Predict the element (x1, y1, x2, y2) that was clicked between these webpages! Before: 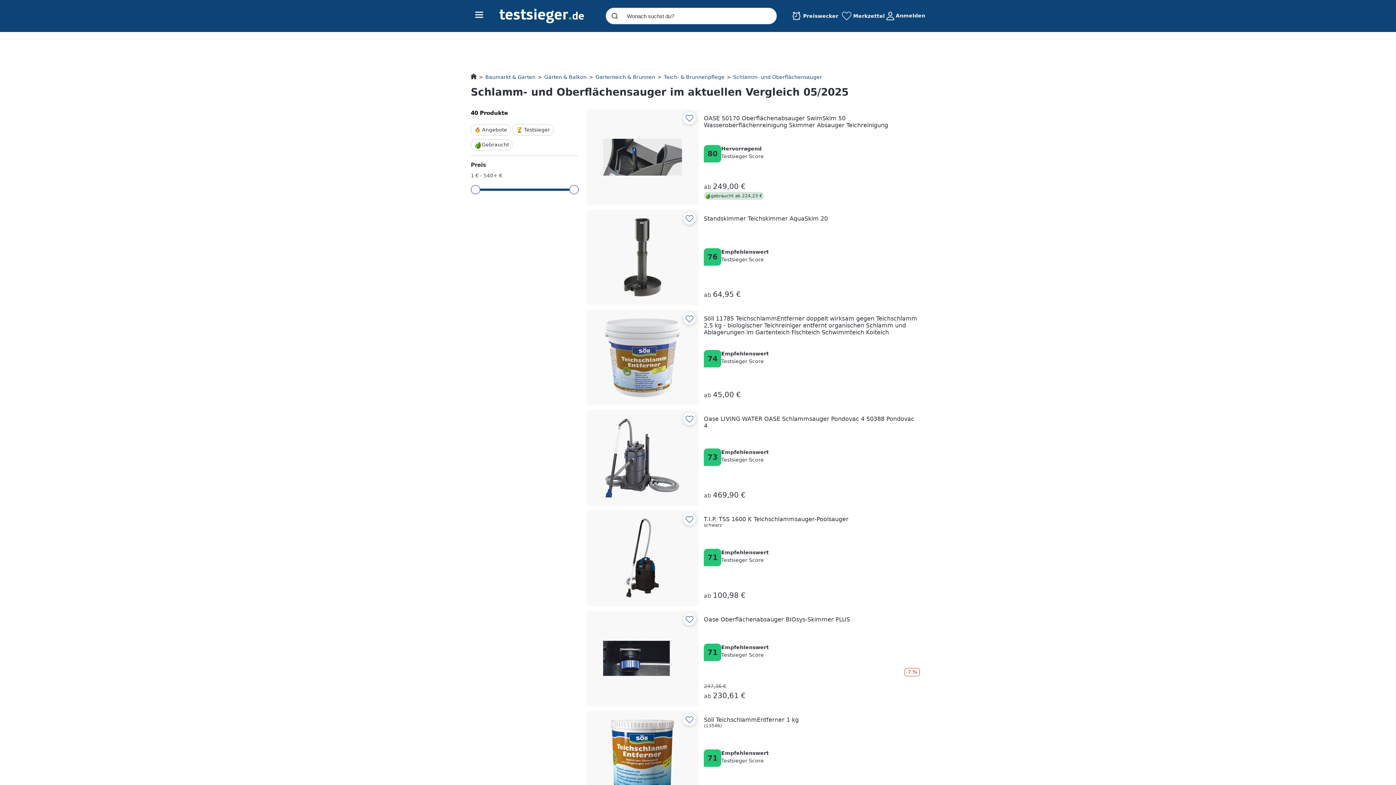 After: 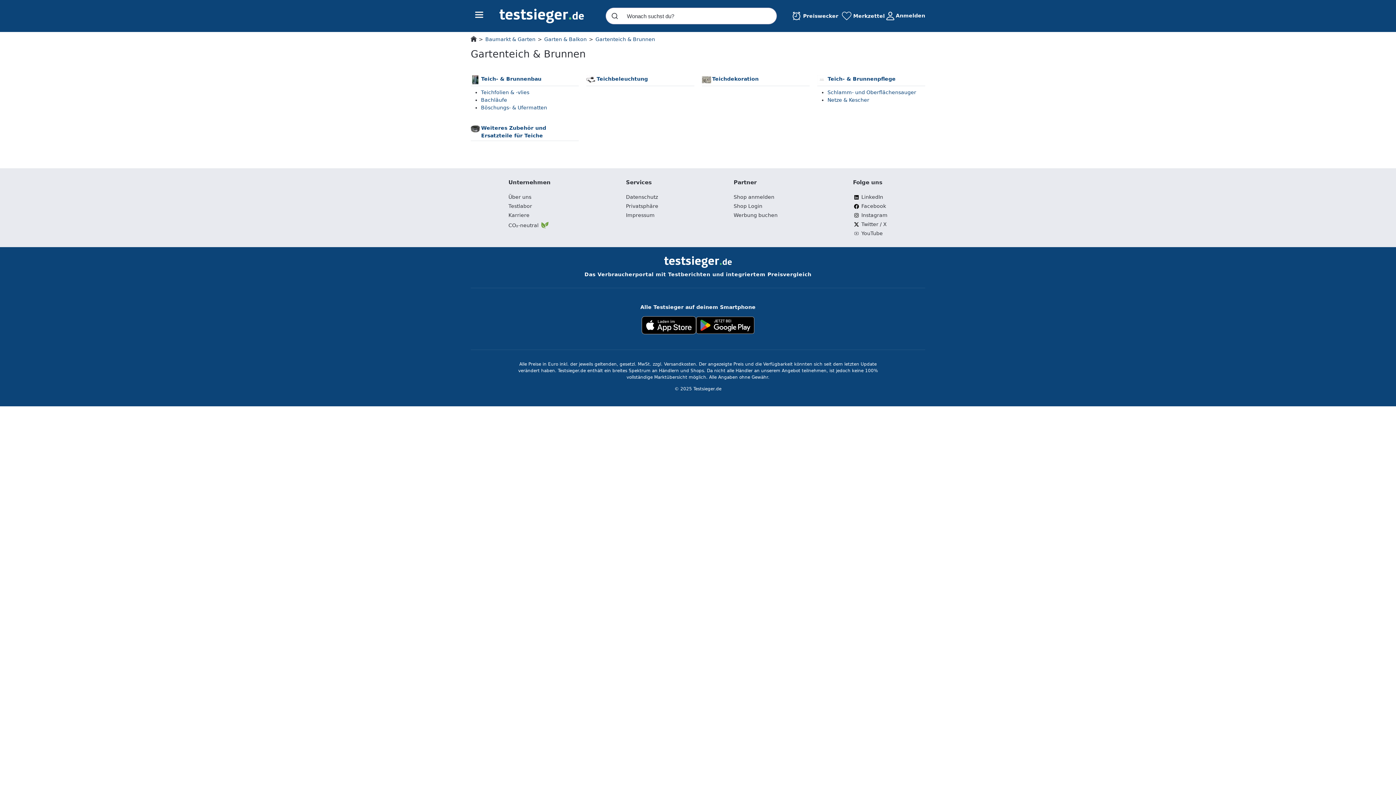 Action: bbox: (595, 74, 655, 79) label: Gartenteich & Brunnen